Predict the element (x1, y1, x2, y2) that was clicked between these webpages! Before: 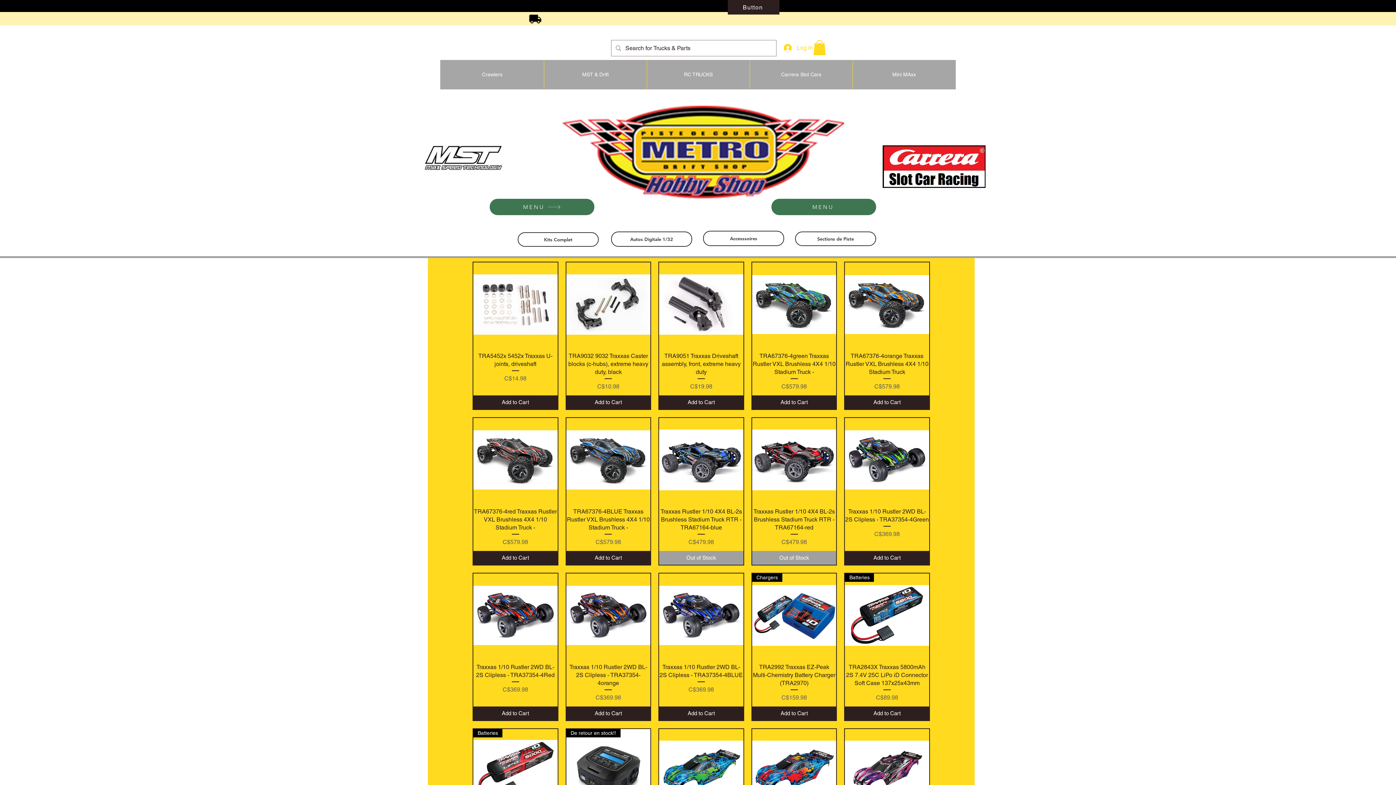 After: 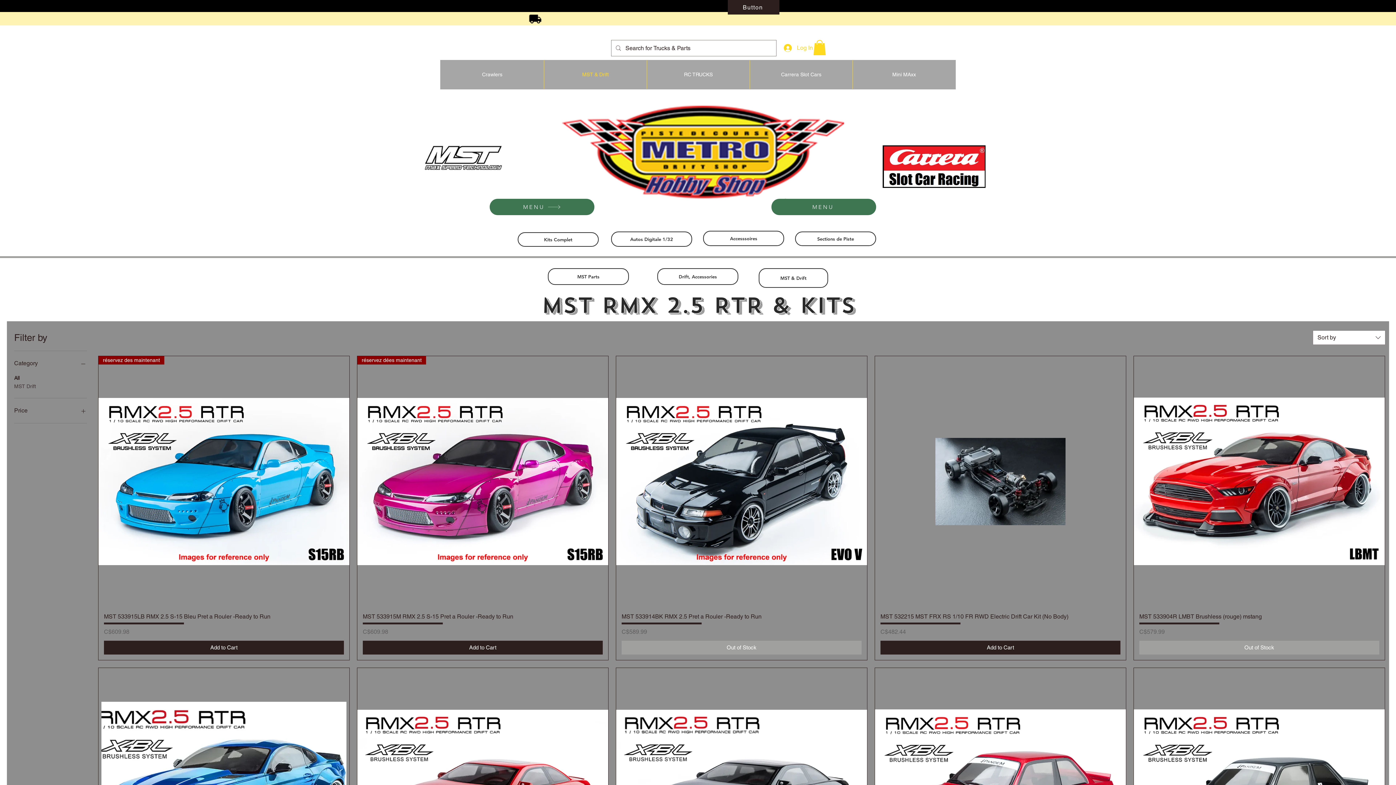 Action: bbox: (544, 60, 646, 89) label: MST & Drift